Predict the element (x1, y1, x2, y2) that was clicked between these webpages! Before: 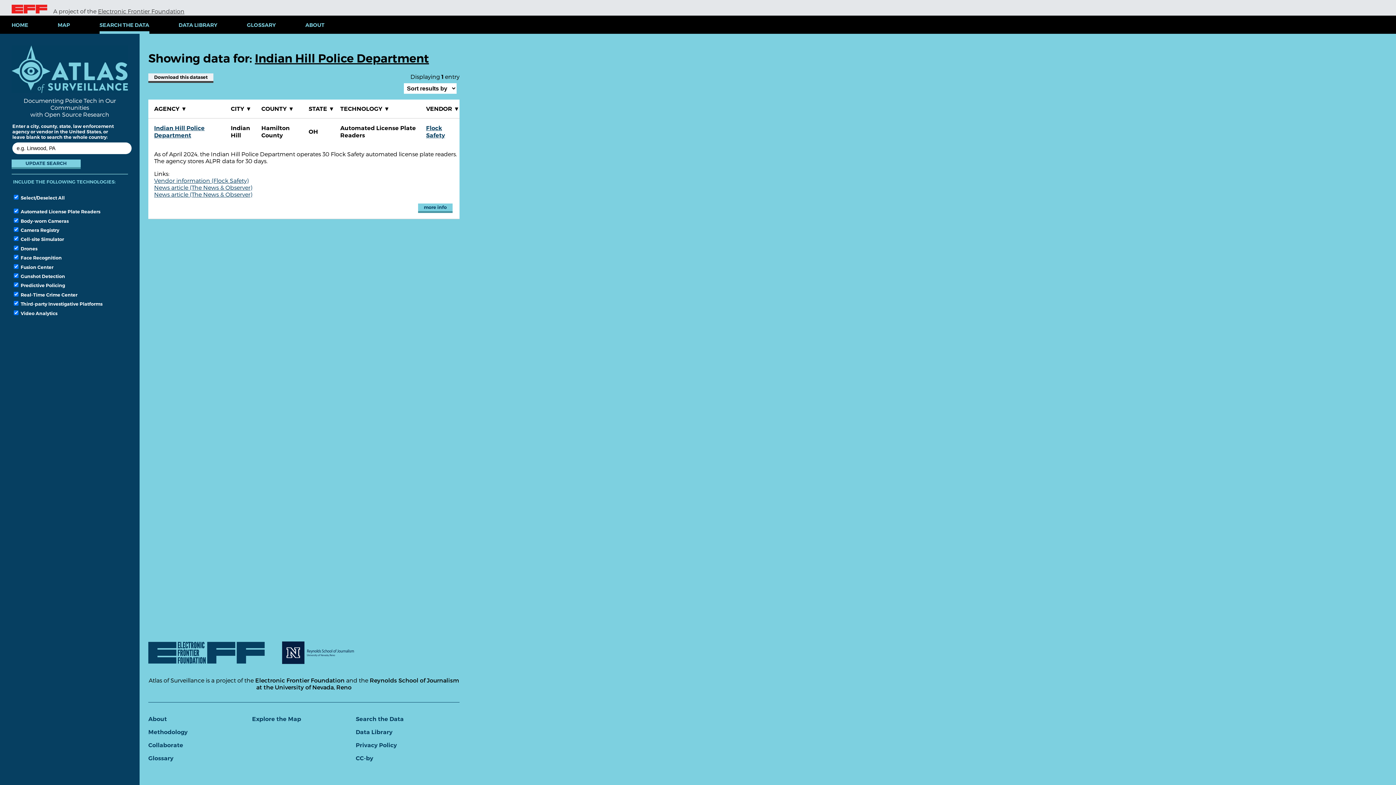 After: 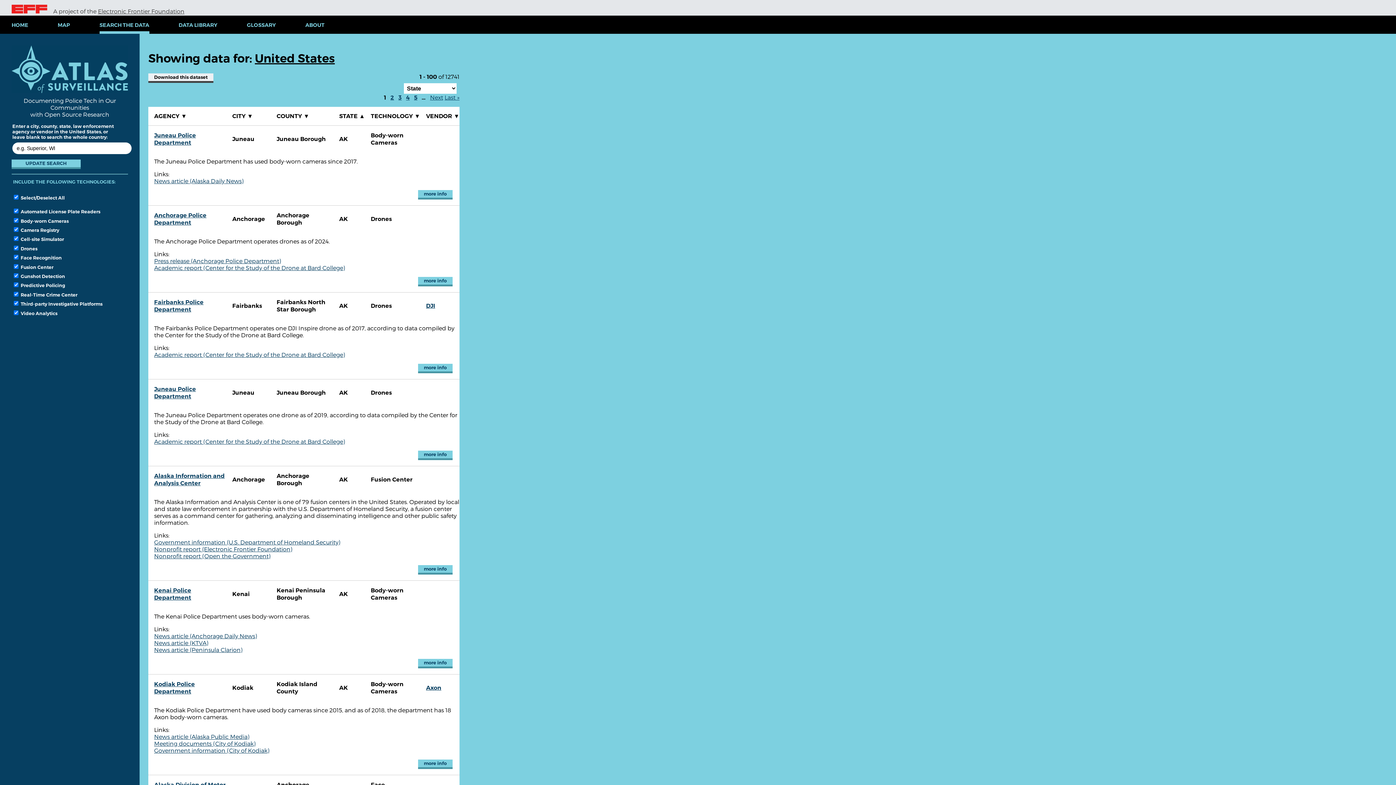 Action: label: ▼ bbox: (328, 105, 334, 112)